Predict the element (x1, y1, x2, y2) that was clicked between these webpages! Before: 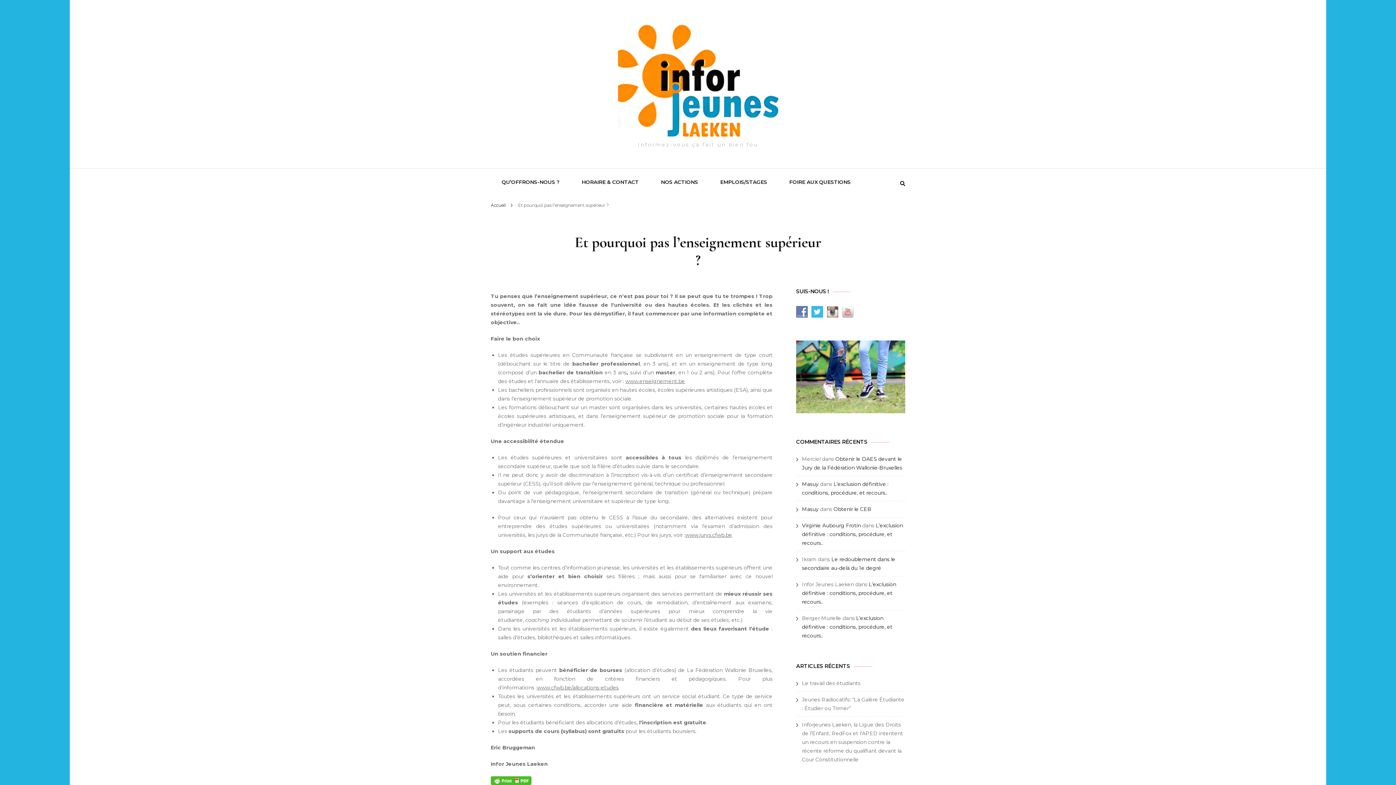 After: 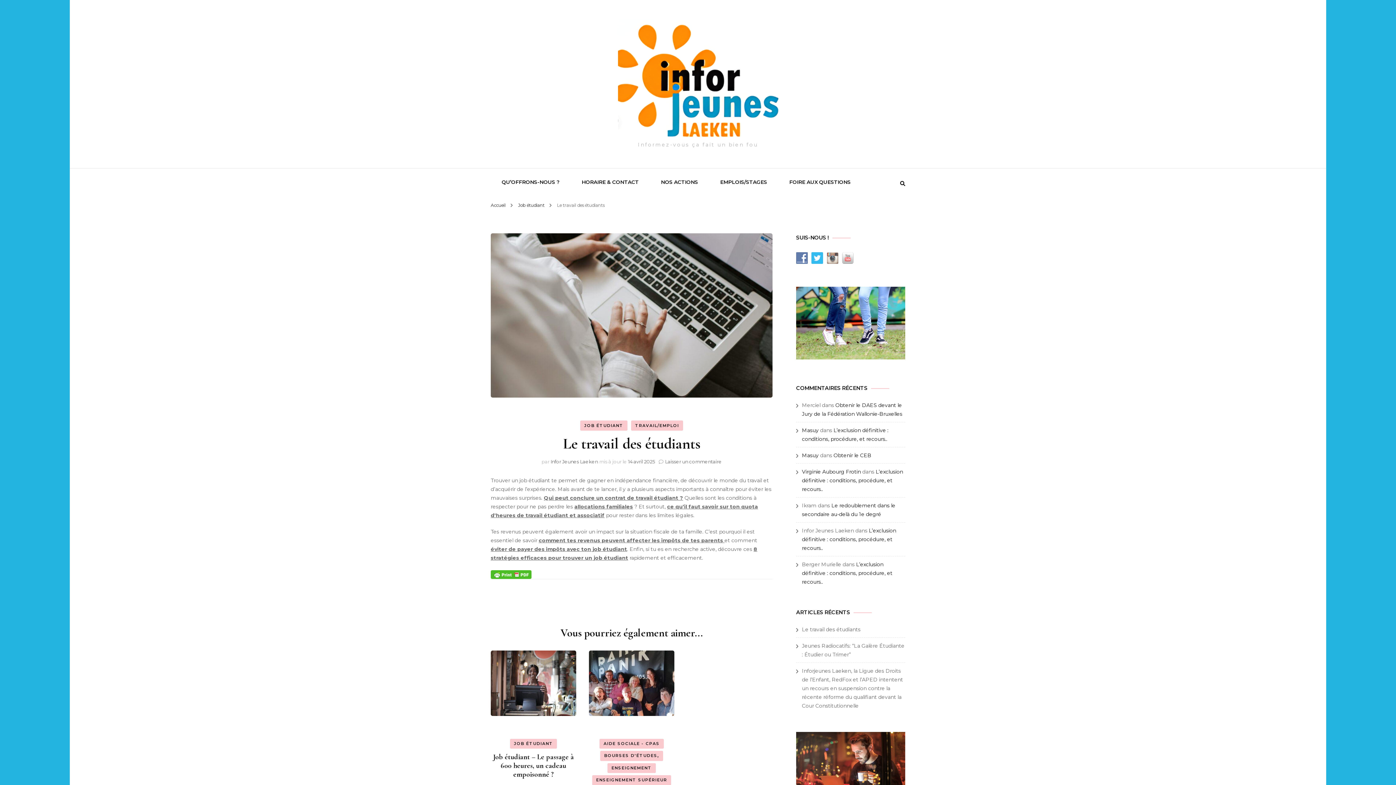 Action: bbox: (802, 680, 860, 686) label: Le travail des étudiants